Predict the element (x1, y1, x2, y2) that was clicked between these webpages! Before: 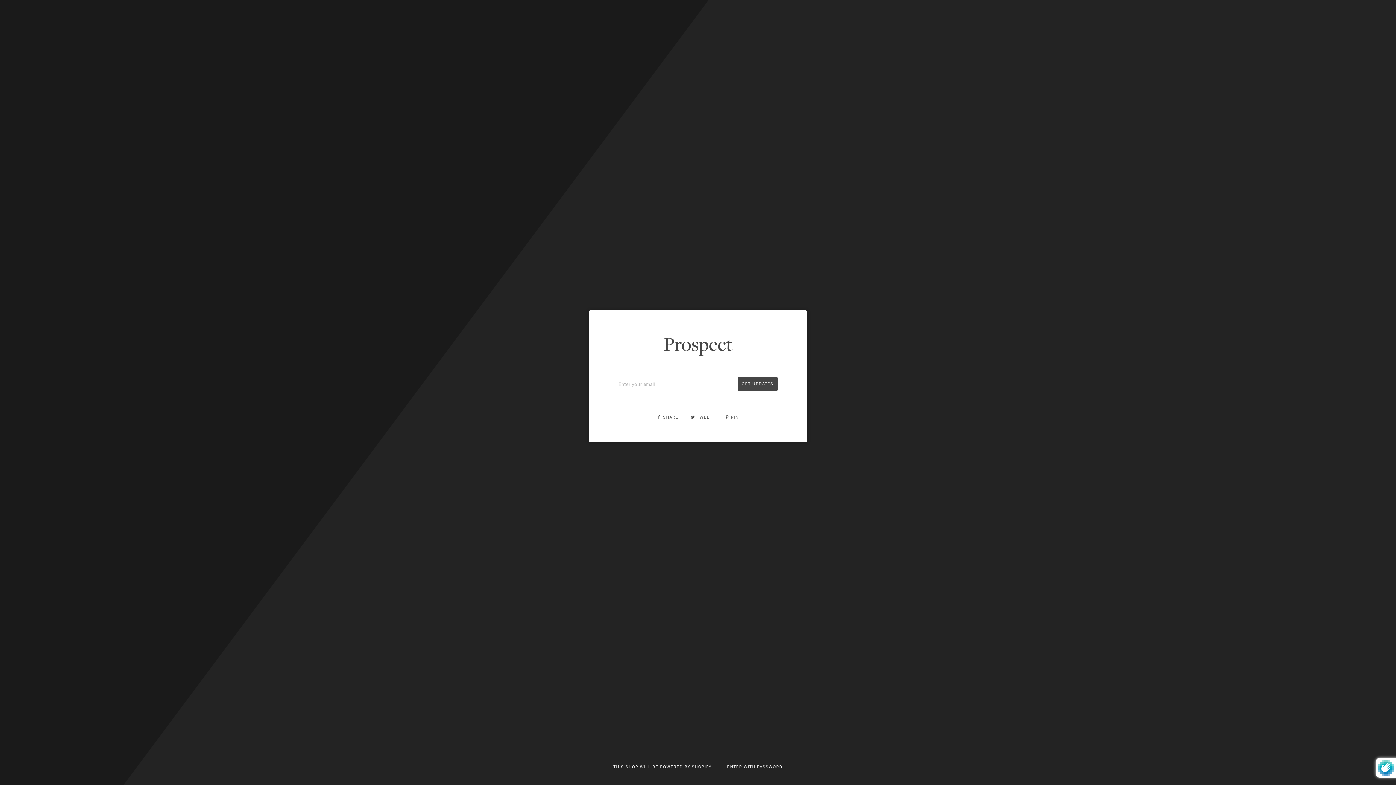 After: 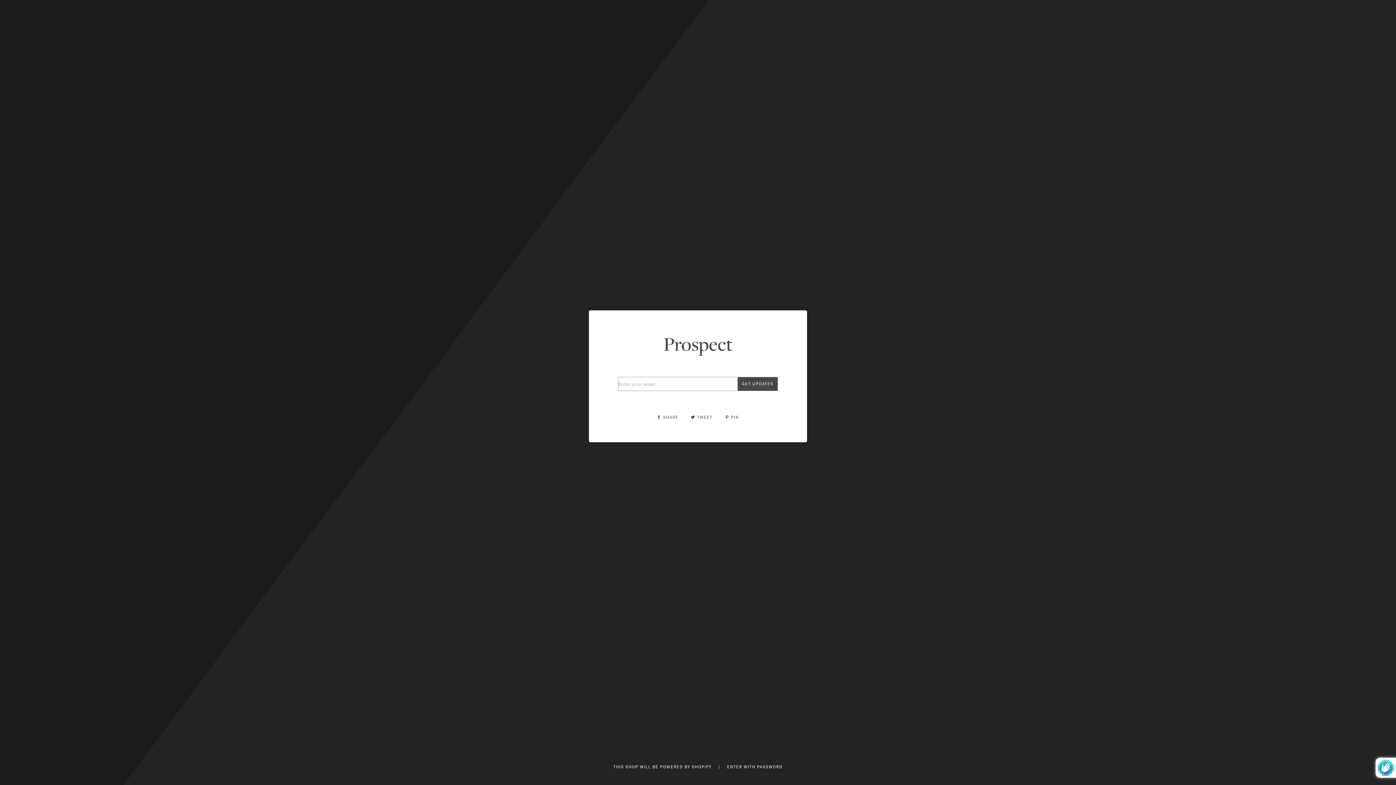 Action: label:  TWEET  bbox: (691, 414, 714, 420)